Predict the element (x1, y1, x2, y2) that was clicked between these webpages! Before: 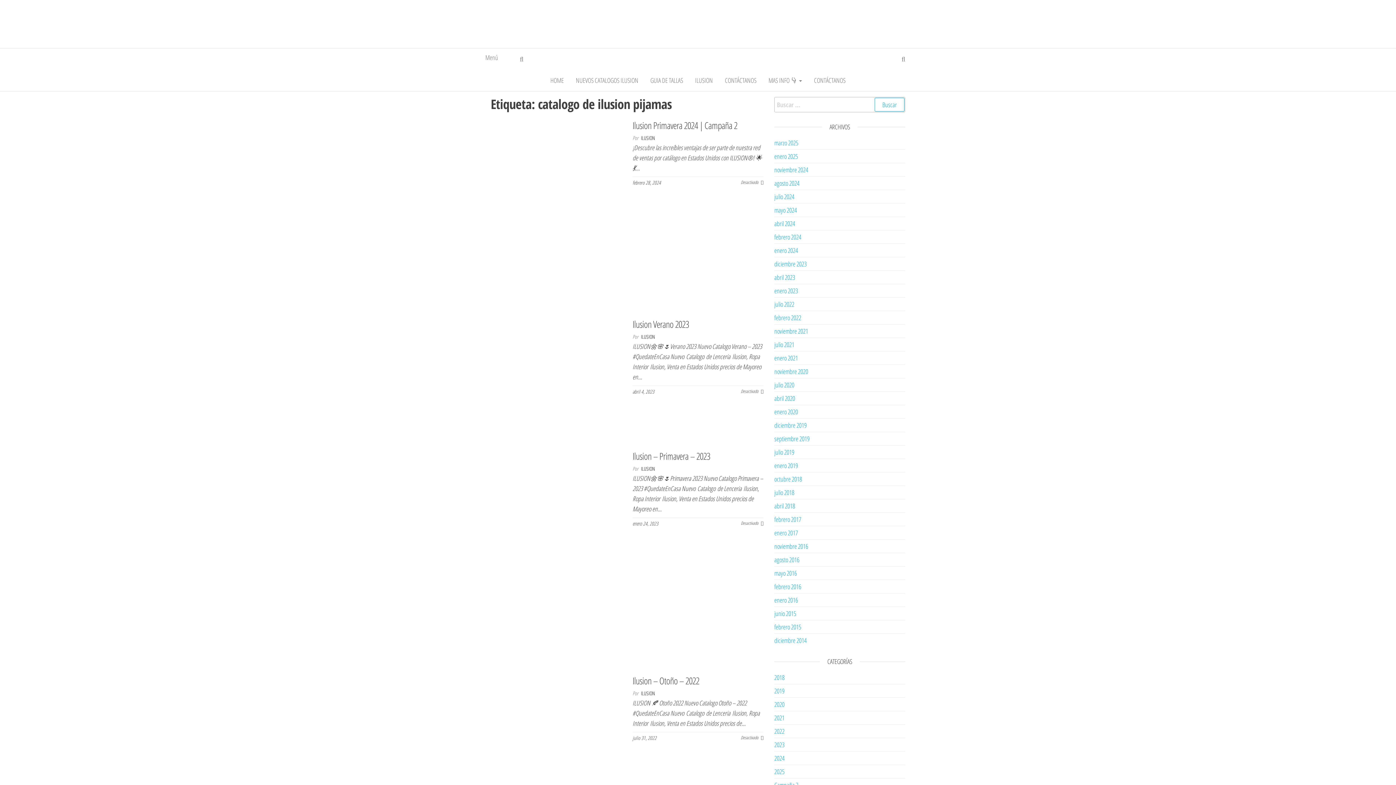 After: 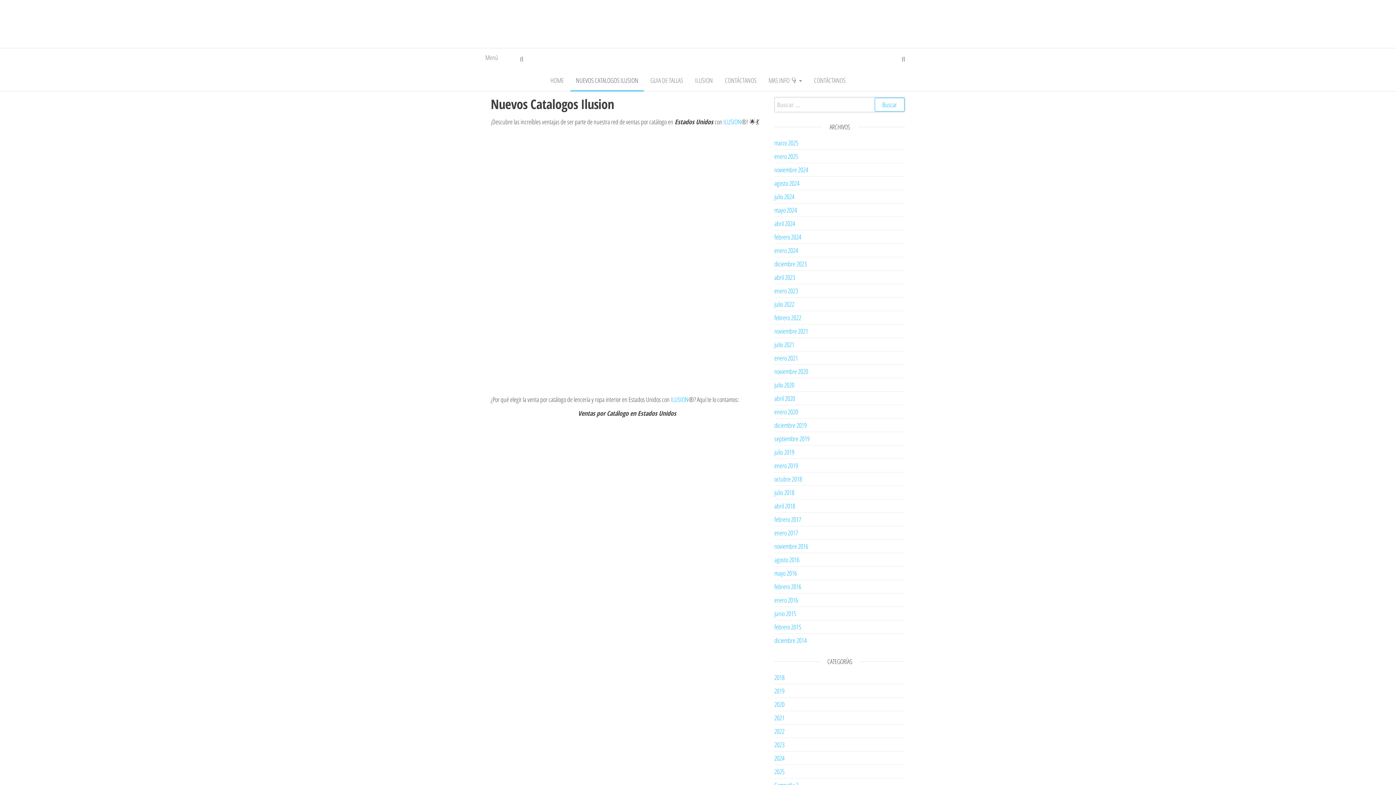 Action: bbox: (570, 69, 644, 91) label: NUEVOS CATALOGOS ILUSION